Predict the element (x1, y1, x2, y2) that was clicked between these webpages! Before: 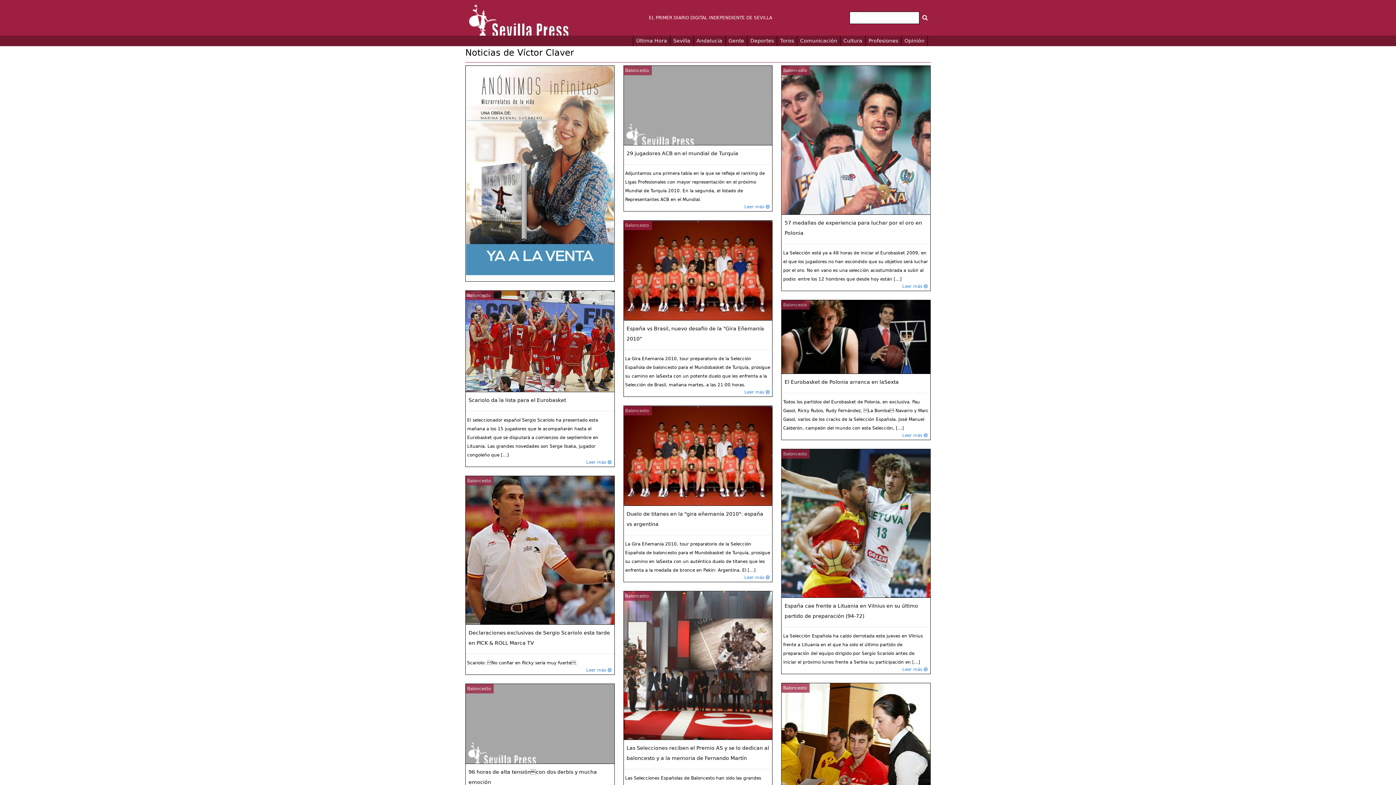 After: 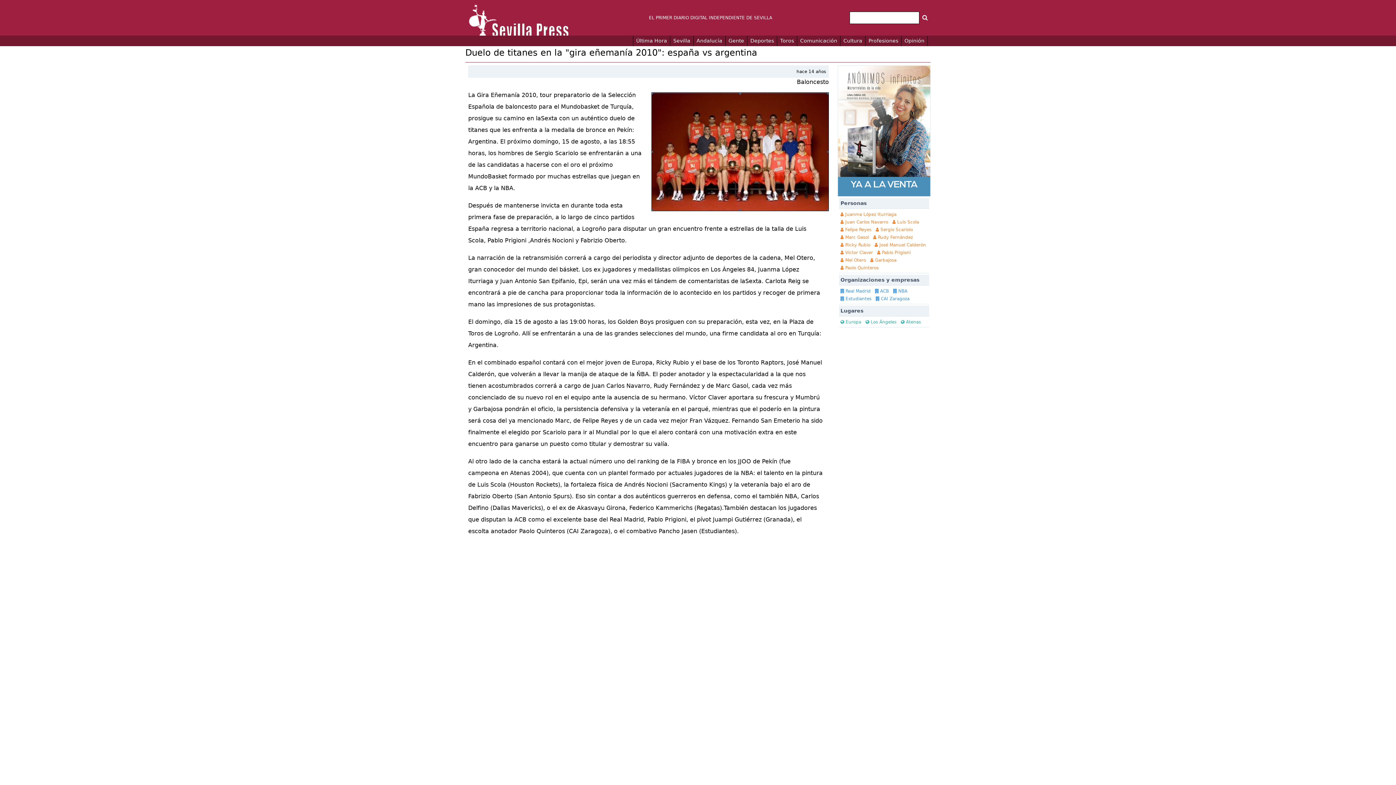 Action: bbox: (623, 405, 772, 582) label: Baloncesto

Duelo de titanes en la "gira eñemanía 2010": españa vs argentina

La Gira Eñemanía 2010, tour preparatorio de la Selección Española de baloncesto para el Mundobasket de Turquía, prosigue su camino en laSexta con un auténtico duelo de titanes que les enfrenta a la medalla de bronce en Pekín: Argentina. El [...]

Leer más 